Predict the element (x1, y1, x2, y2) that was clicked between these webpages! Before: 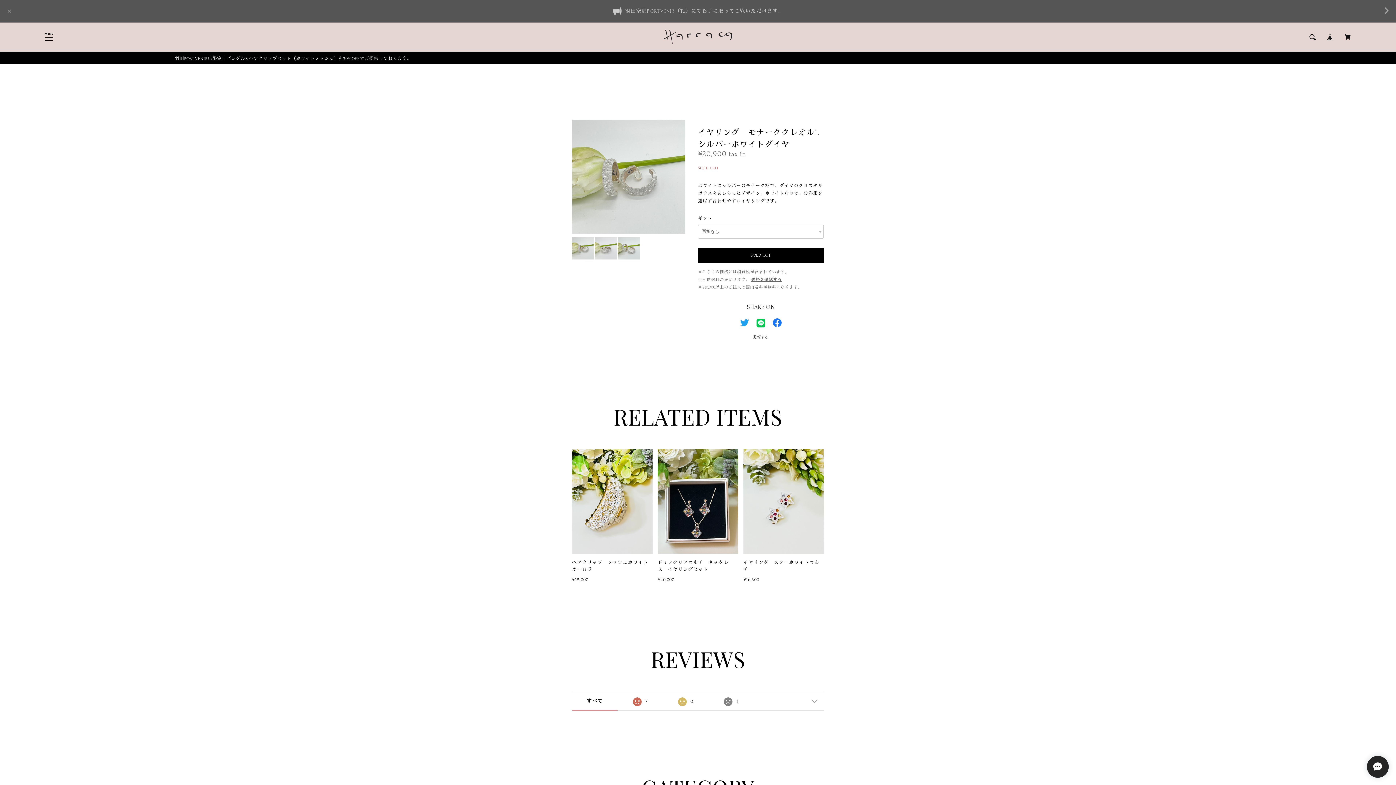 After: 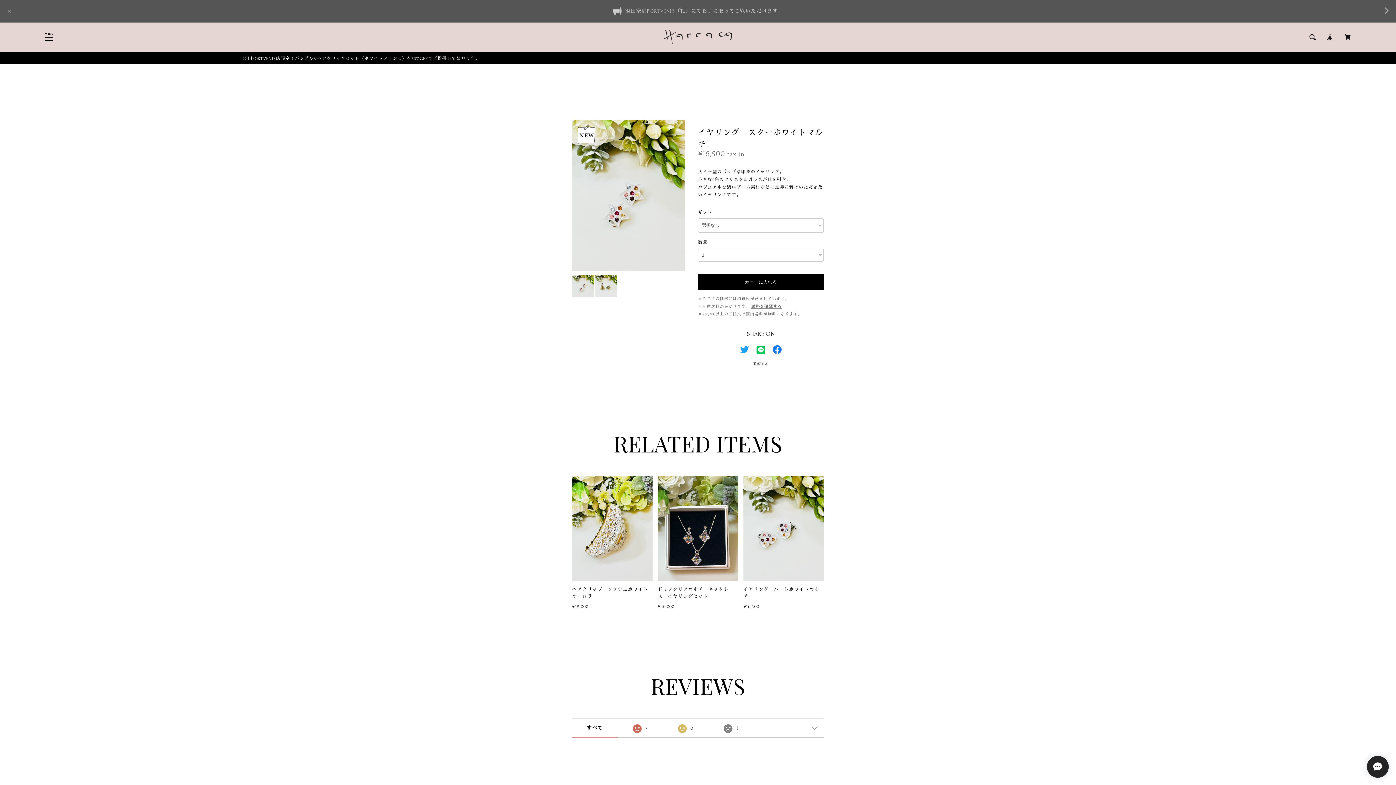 Action: bbox: (743, 449, 824, 554)